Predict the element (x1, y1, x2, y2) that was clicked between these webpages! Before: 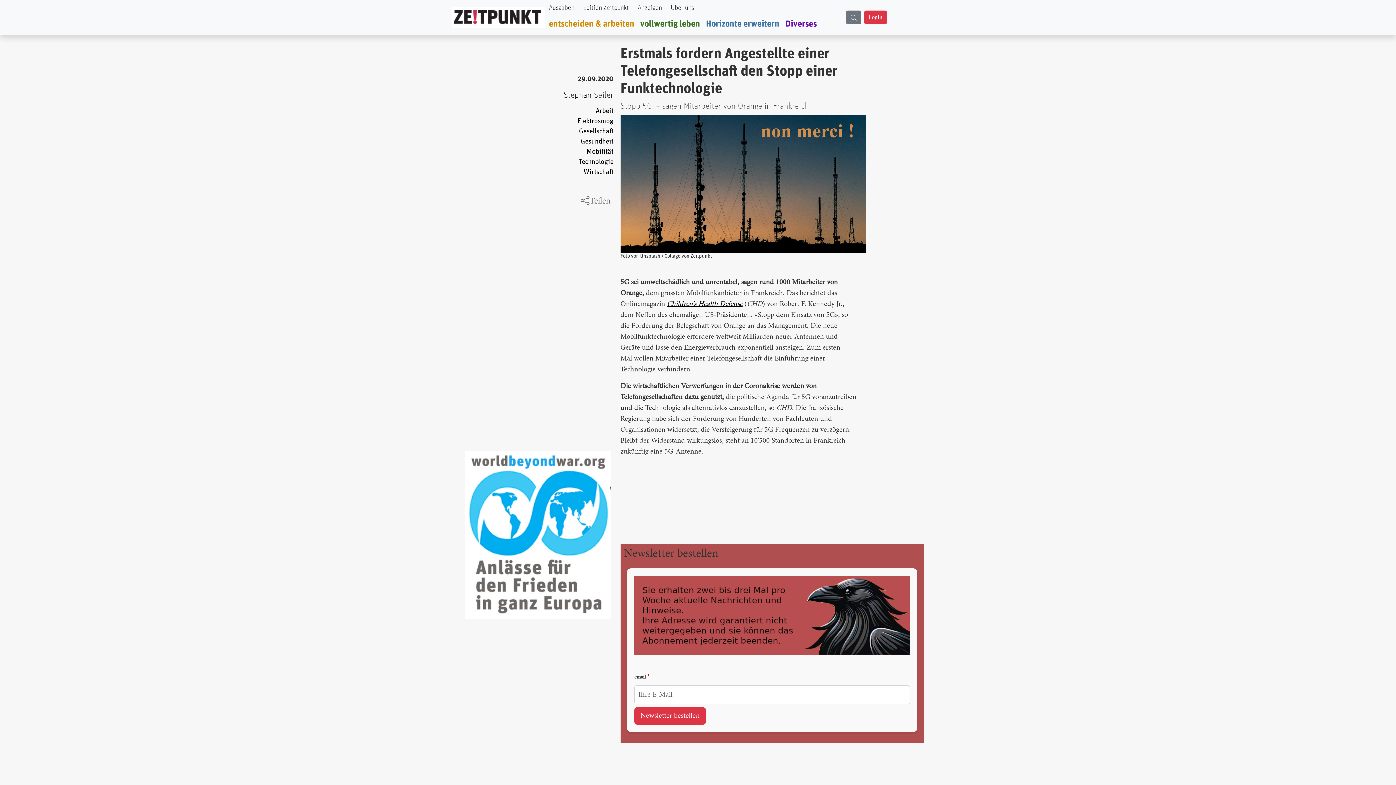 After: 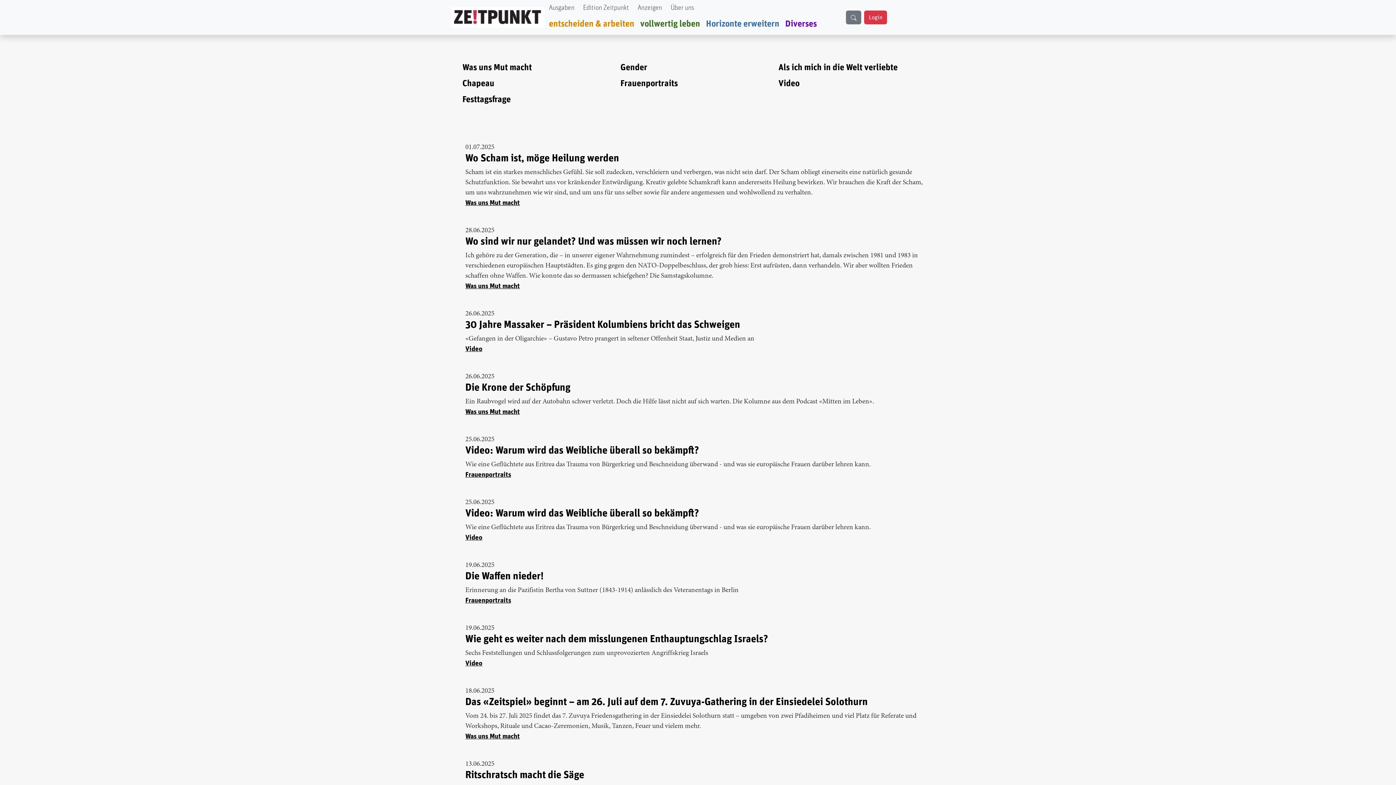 Action: bbox: (782, 16, 820, 32) label: Diverses